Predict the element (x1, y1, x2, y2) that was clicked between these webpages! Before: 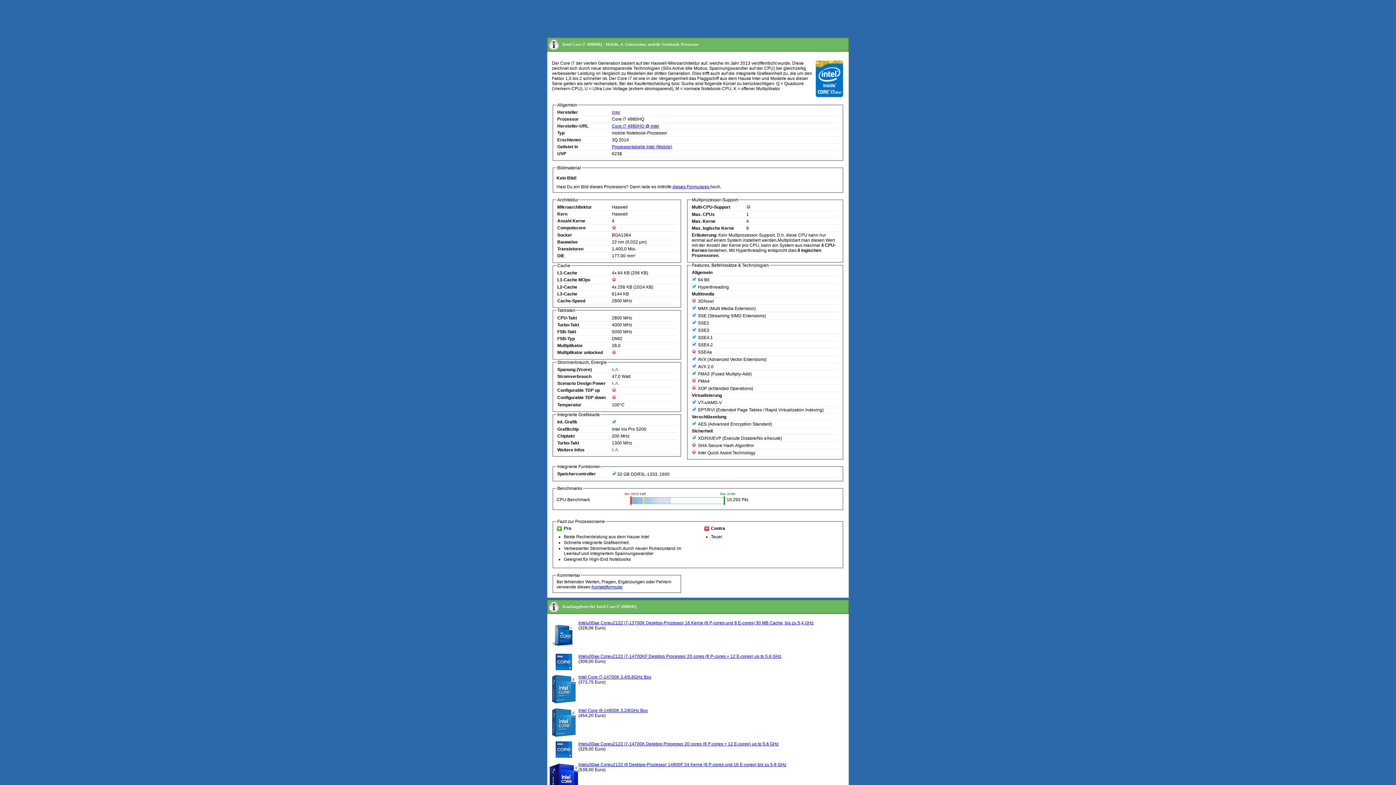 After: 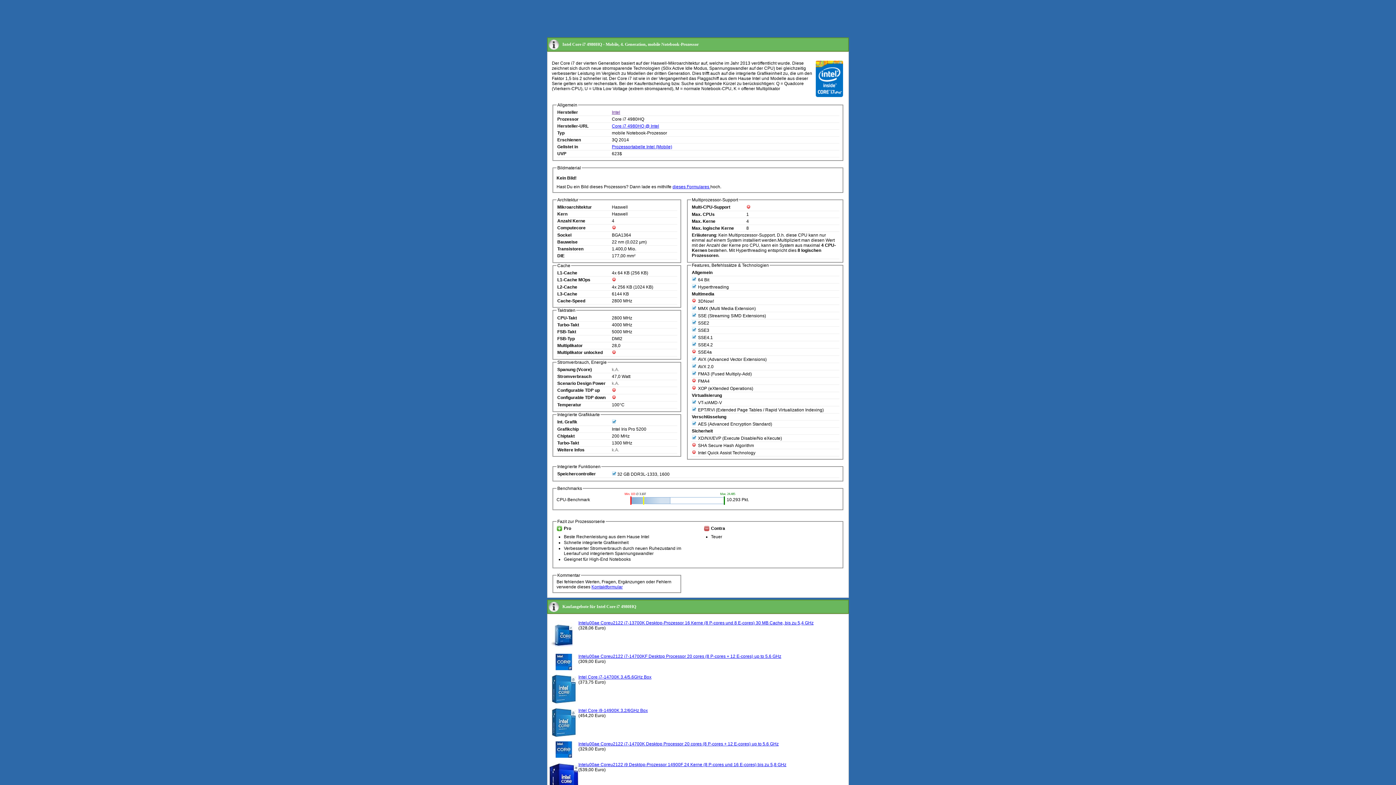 Action: label: Core i7 4980HQ @ Intel bbox: (612, 123, 659, 128)